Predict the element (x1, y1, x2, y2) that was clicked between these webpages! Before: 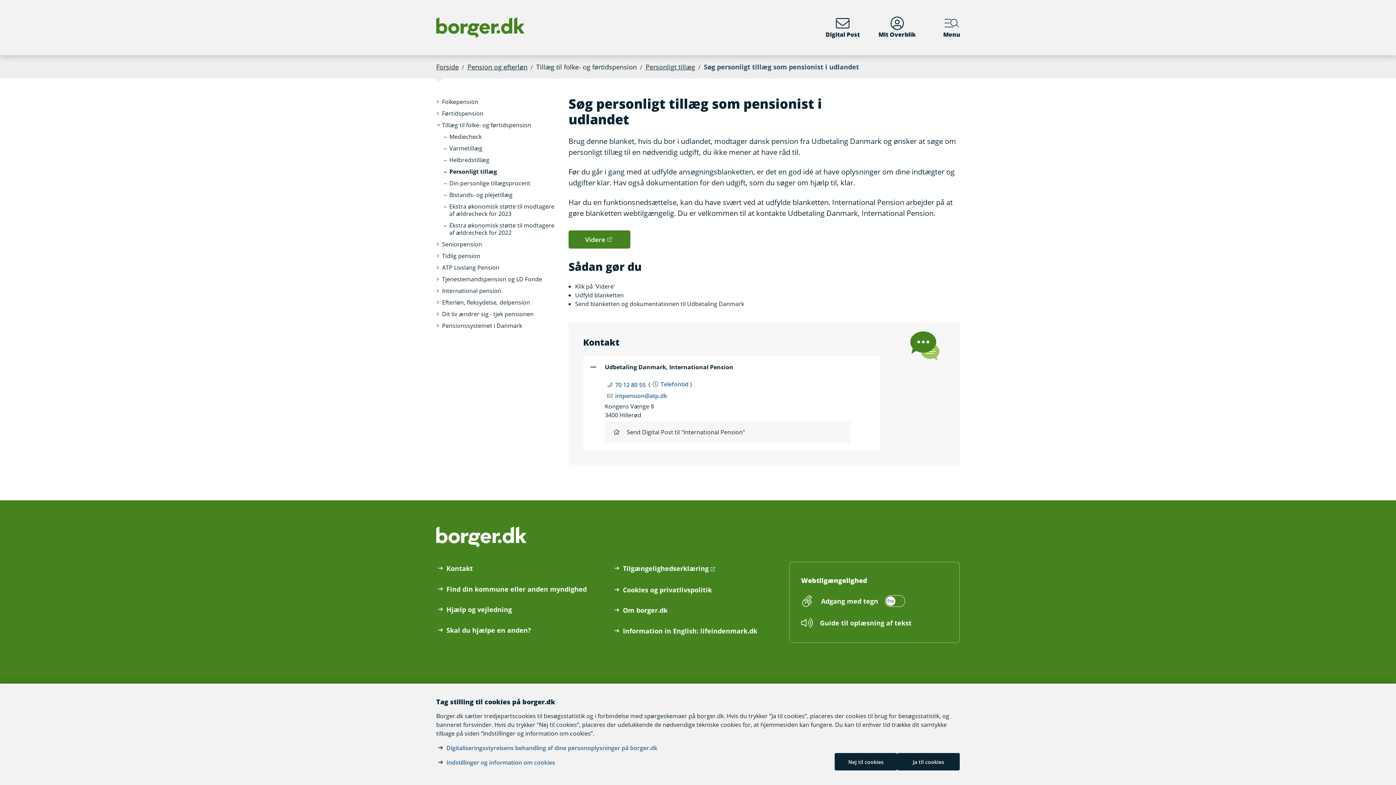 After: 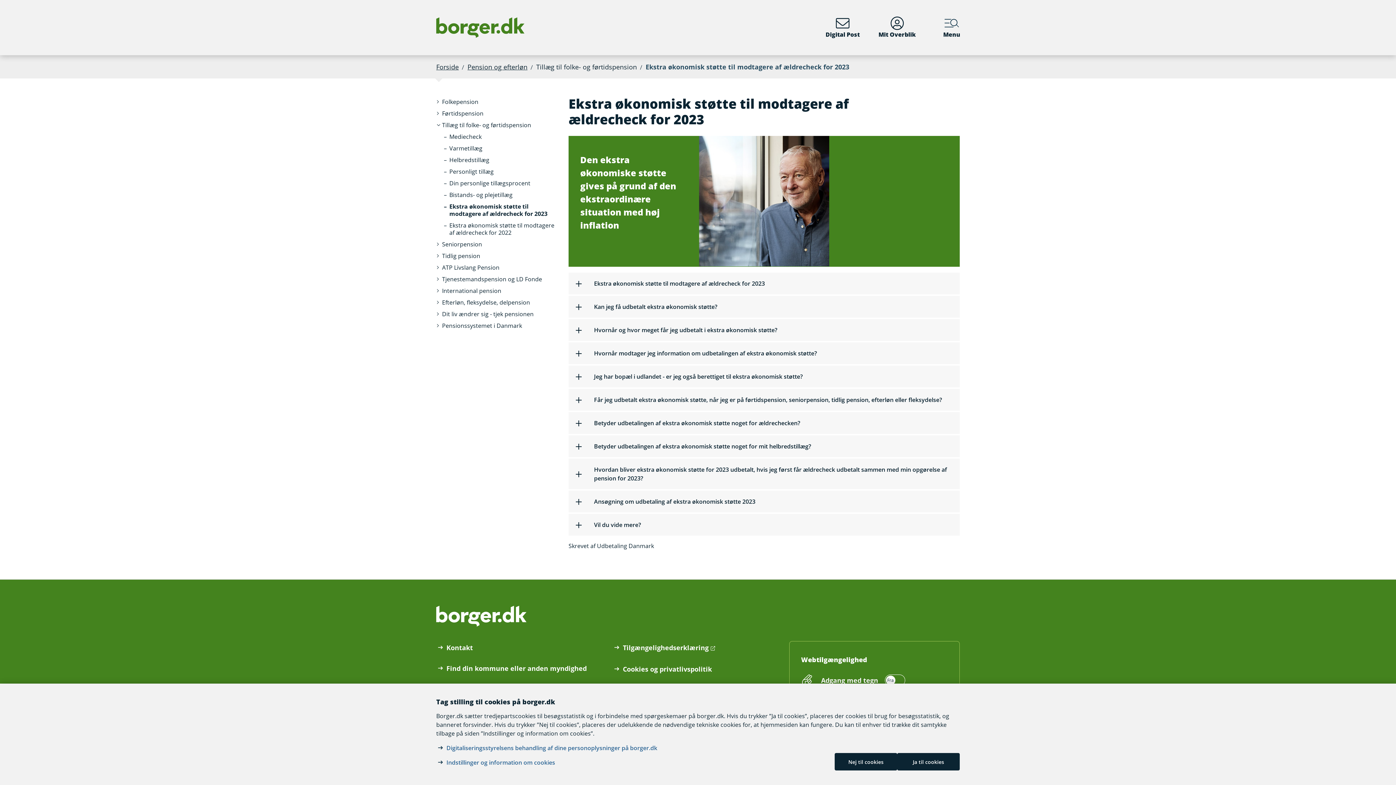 Action: bbox: (443, 200, 562, 219) label: Ekstra økonomisk støtte til modtagere af ældrecheck for 2023